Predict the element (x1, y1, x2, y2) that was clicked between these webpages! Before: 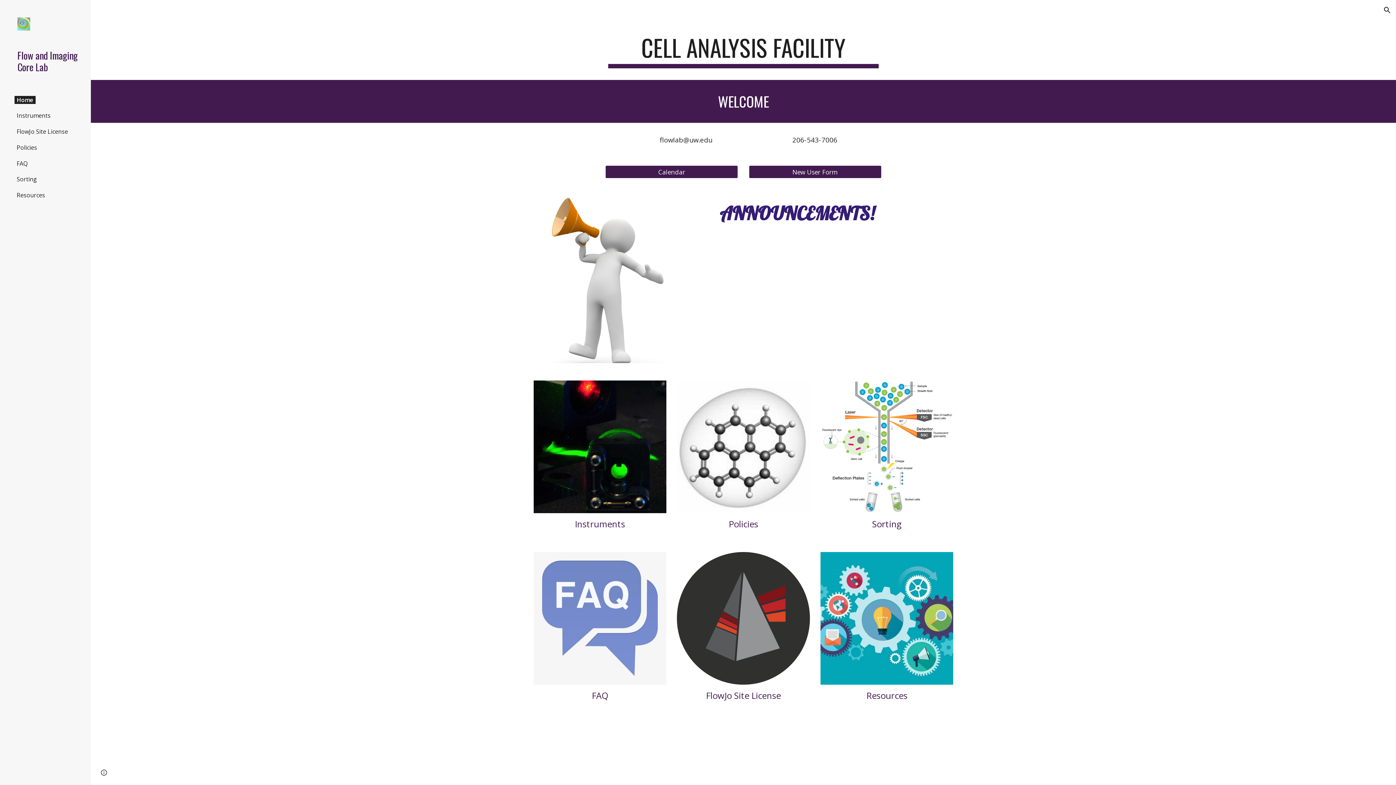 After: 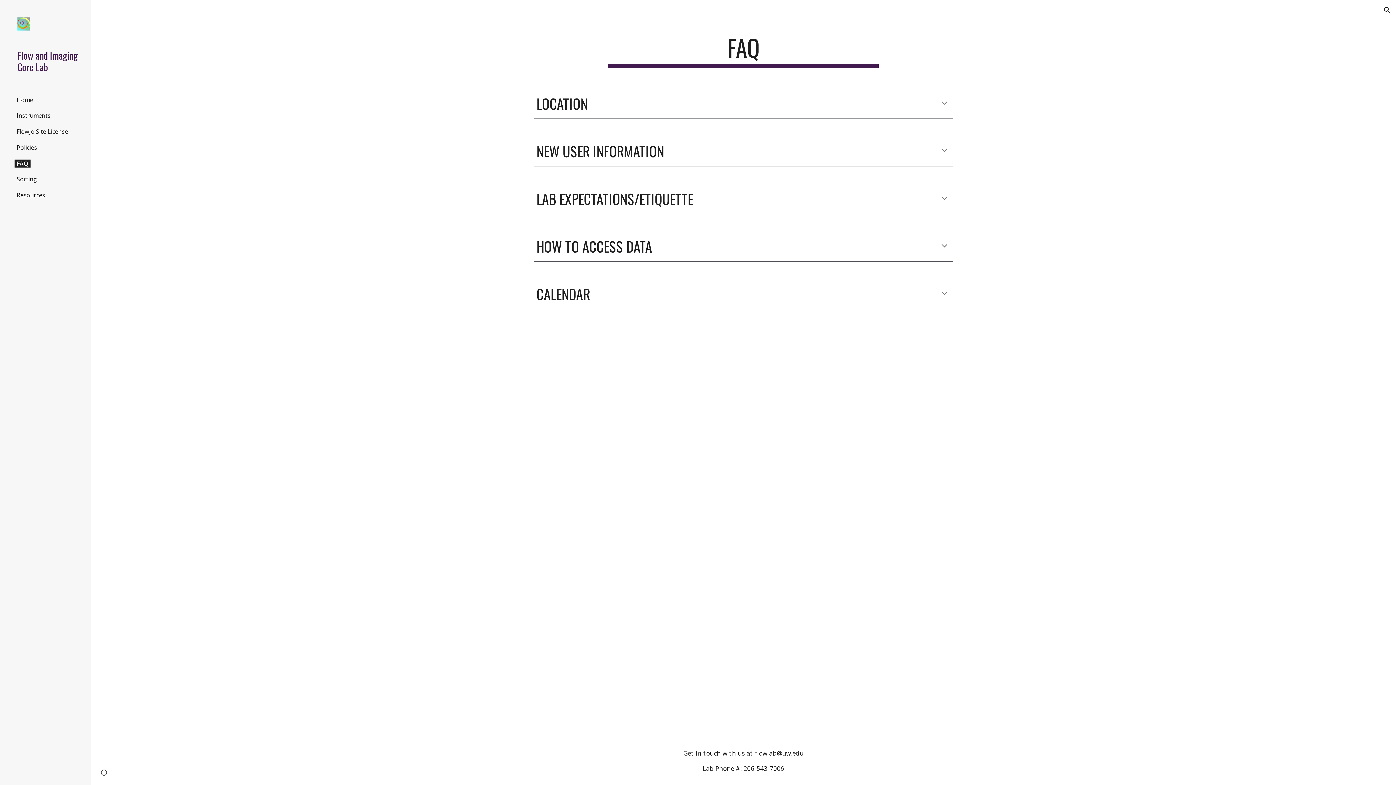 Action: label: FAQ bbox: (14, 159, 29, 167)